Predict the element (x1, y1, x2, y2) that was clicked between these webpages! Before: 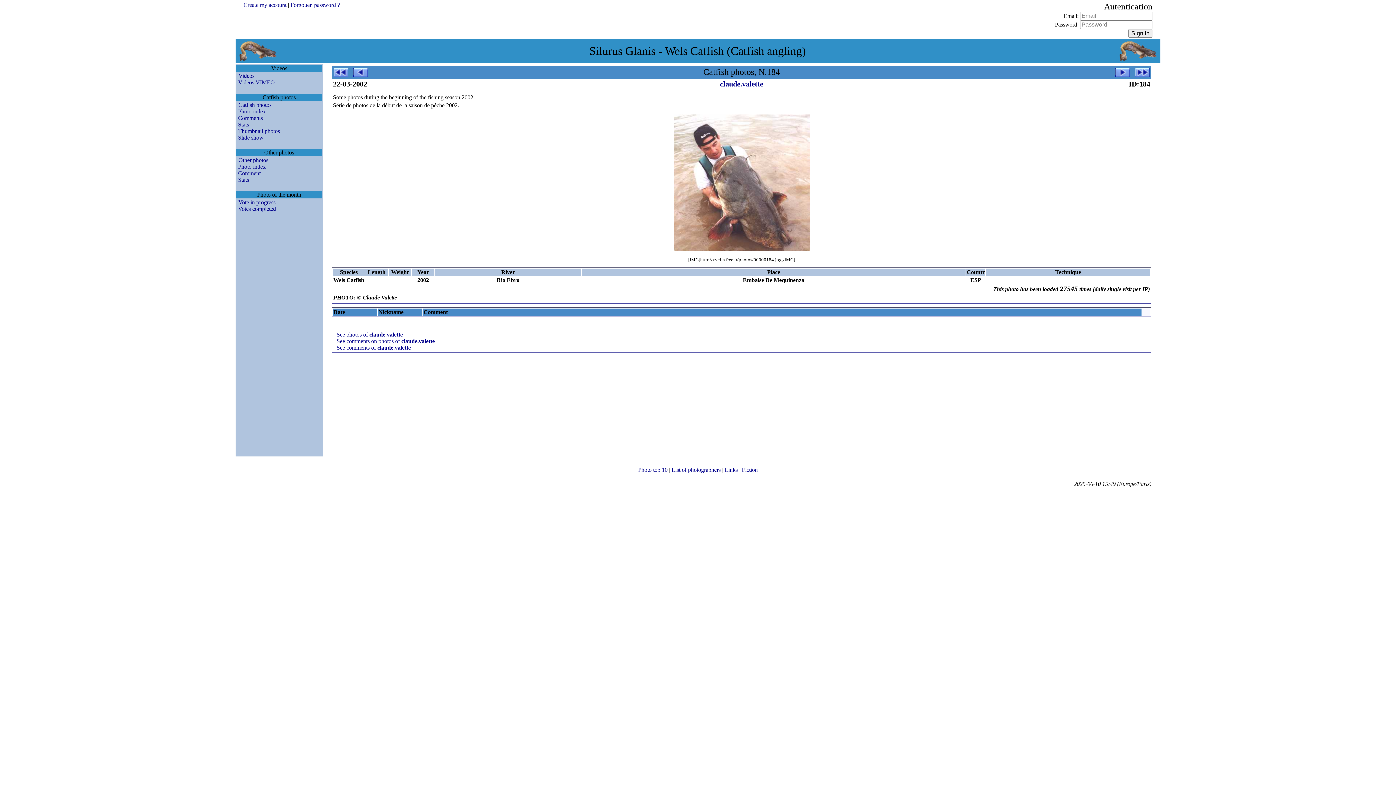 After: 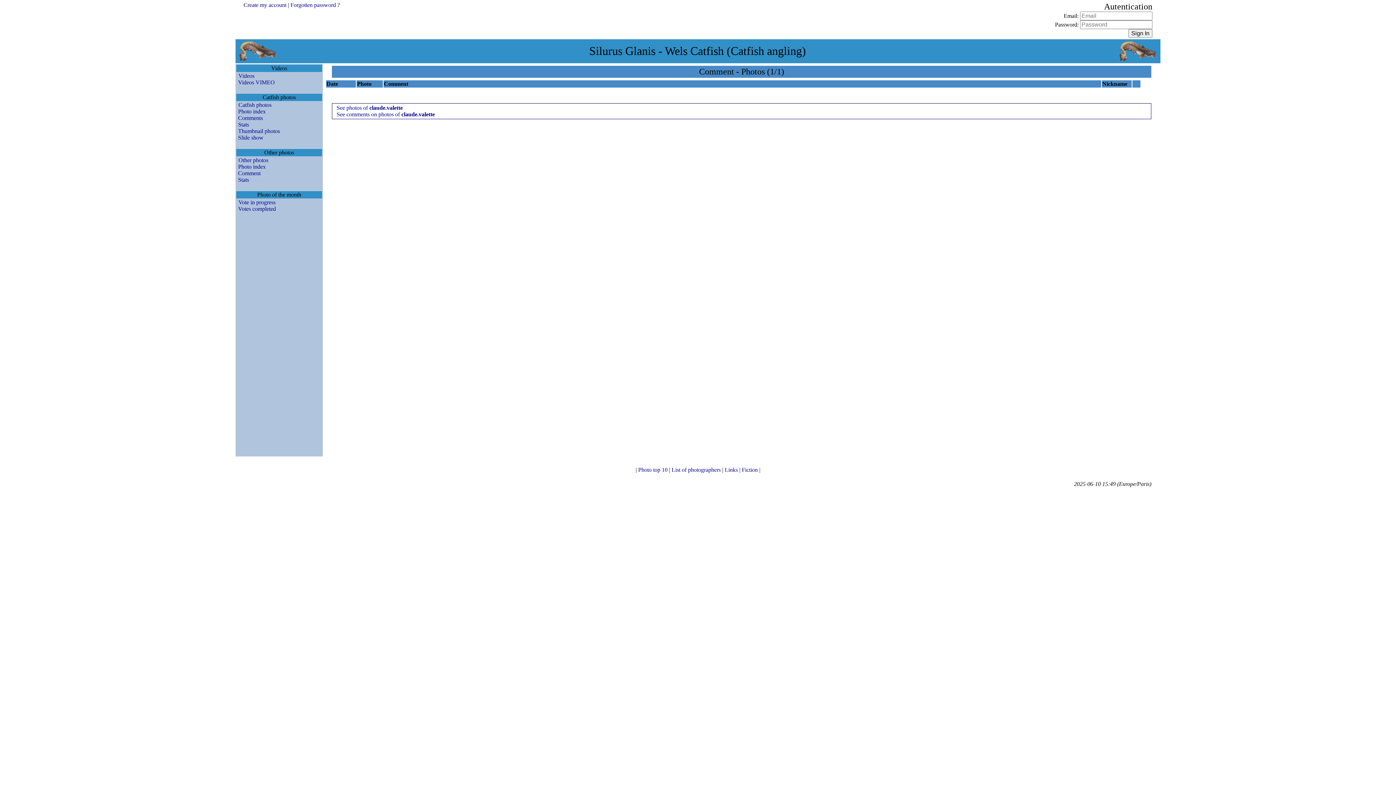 Action: label: See comments of claude.valette bbox: (336, 344, 410, 350)